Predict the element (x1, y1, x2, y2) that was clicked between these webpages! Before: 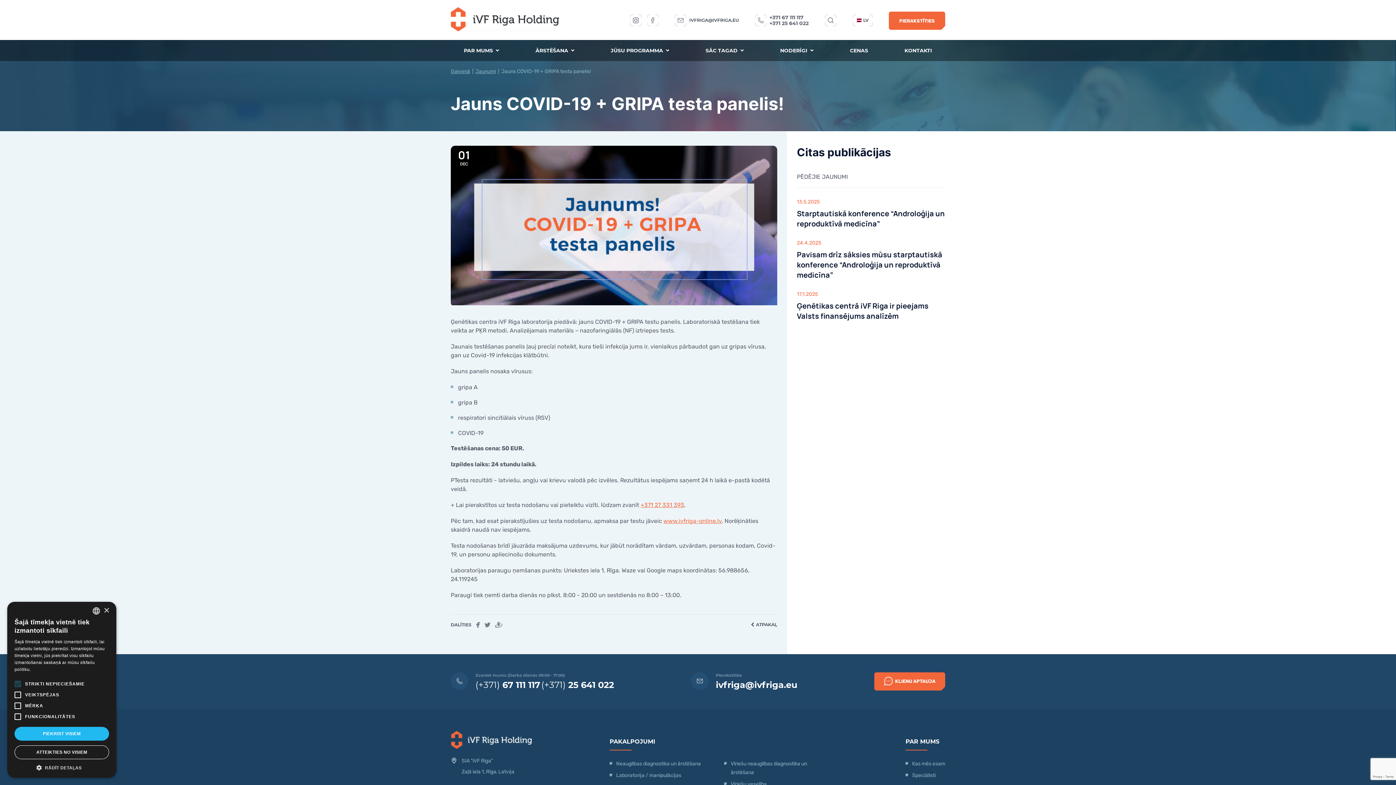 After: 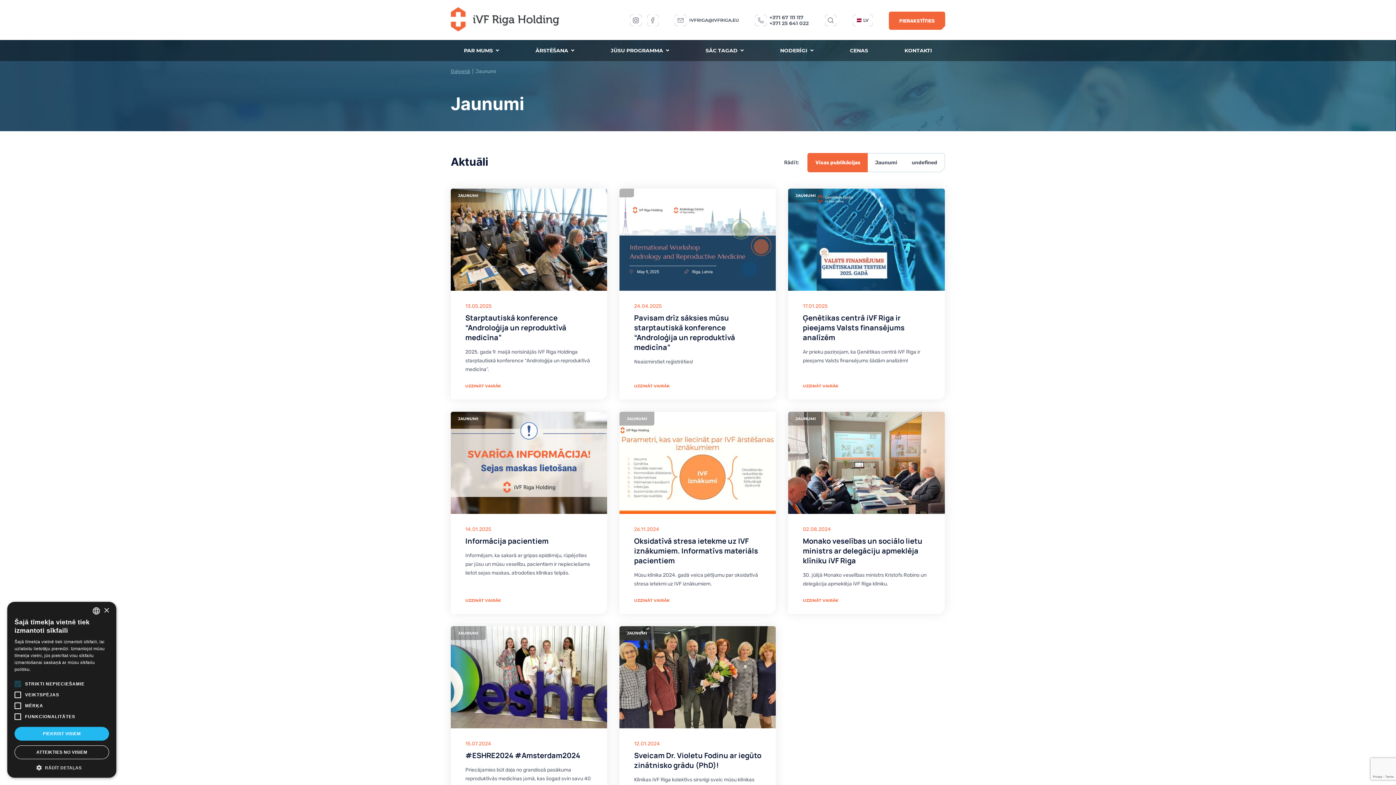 Action: bbox: (475, 68, 496, 74) label: Jaunumi